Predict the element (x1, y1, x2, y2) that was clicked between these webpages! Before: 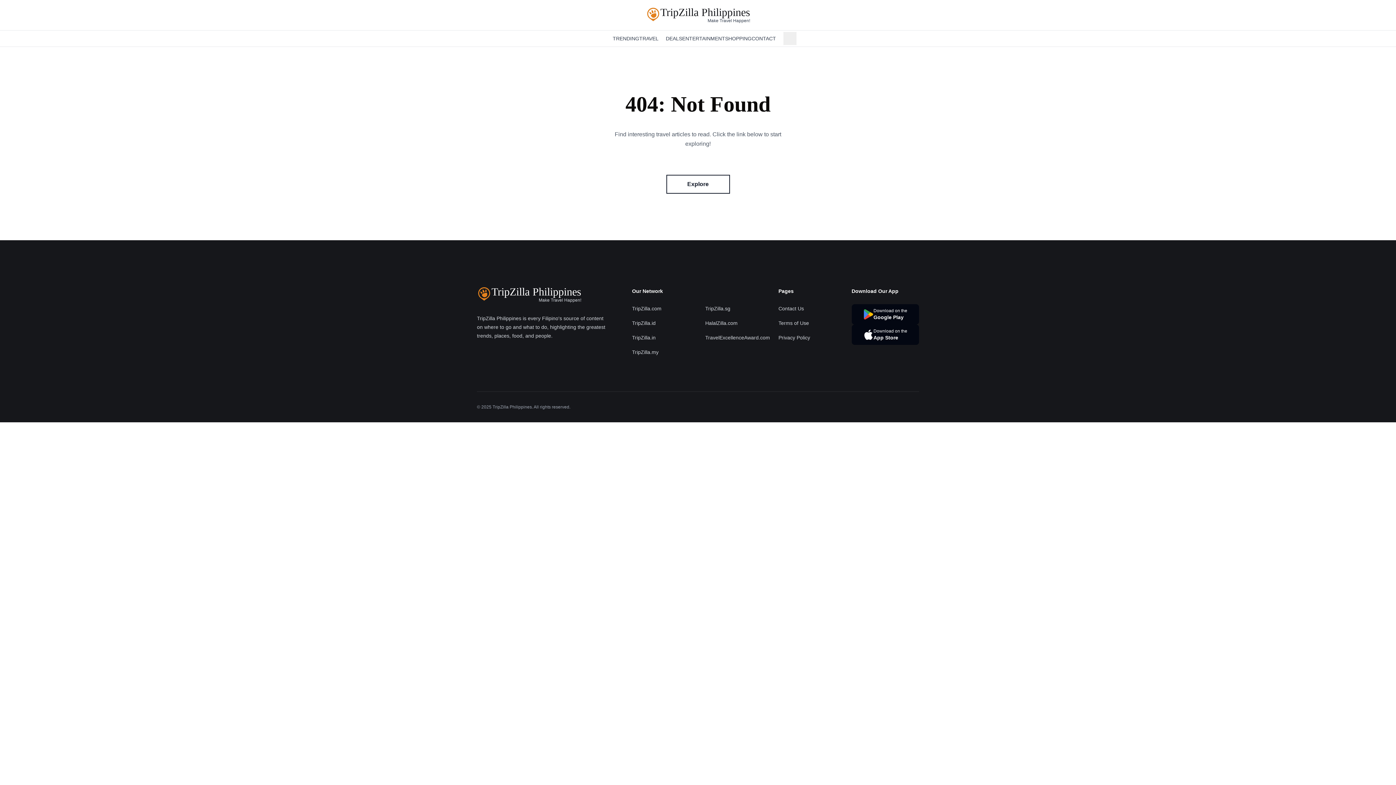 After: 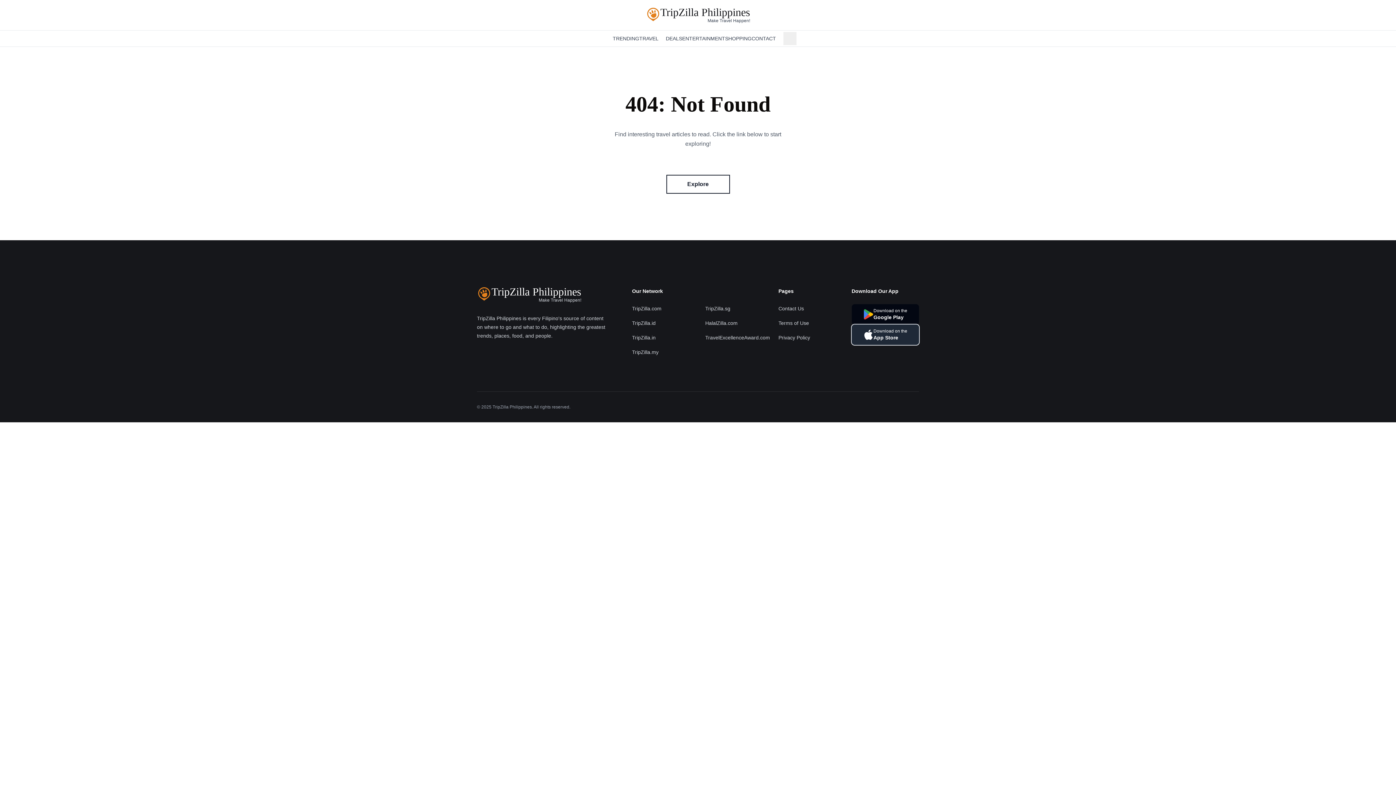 Action: label: Download on the
App Store bbox: (851, 324, 919, 345)